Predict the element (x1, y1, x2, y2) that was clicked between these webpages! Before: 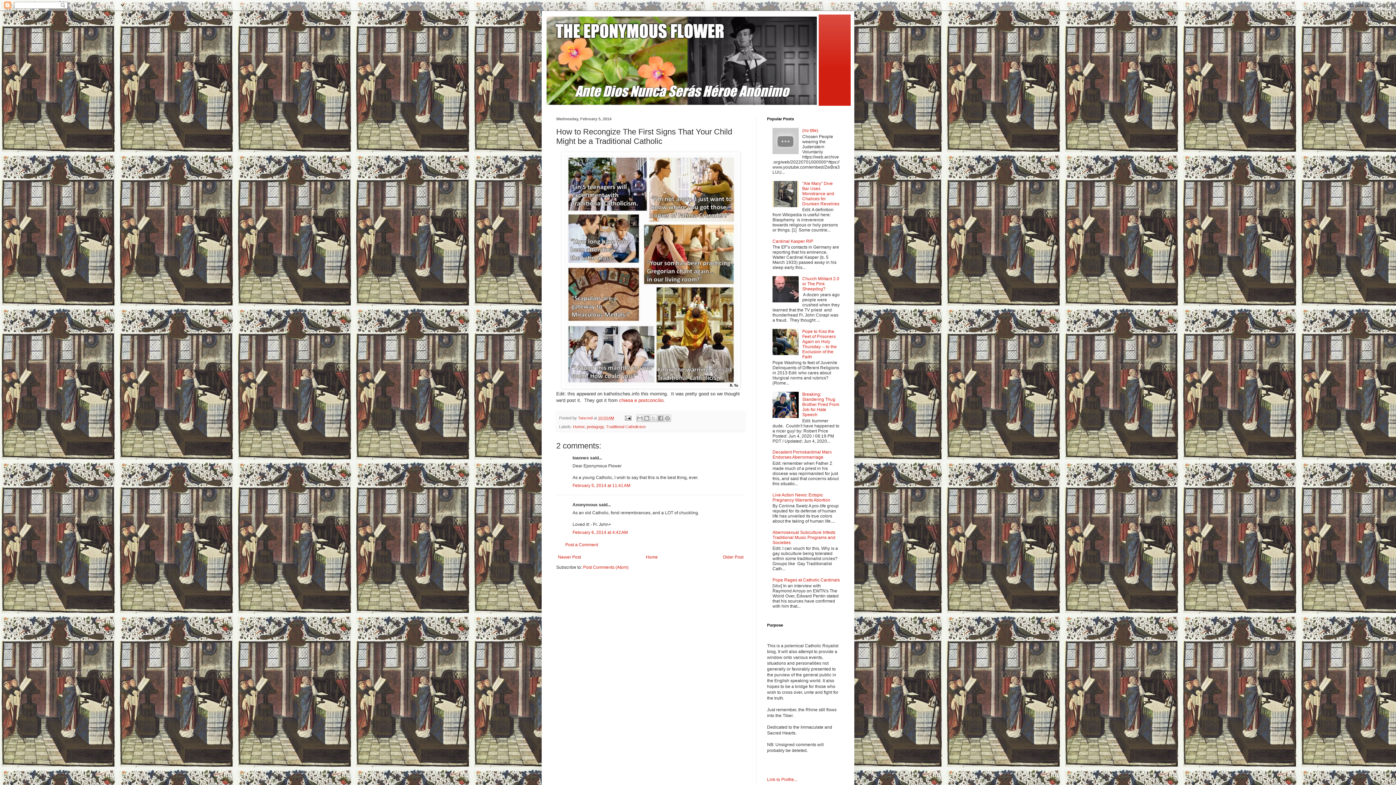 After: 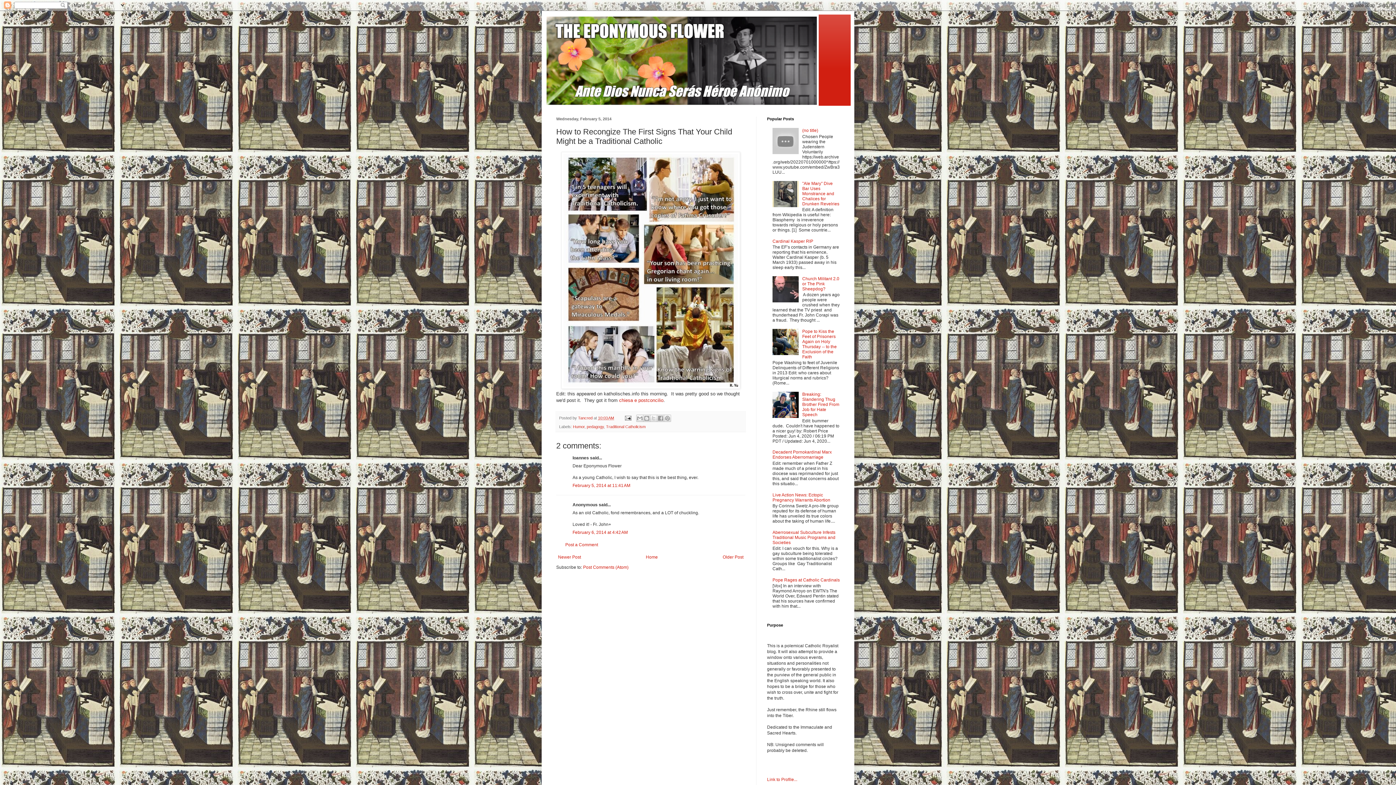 Action: bbox: (772, 414, 800, 419)